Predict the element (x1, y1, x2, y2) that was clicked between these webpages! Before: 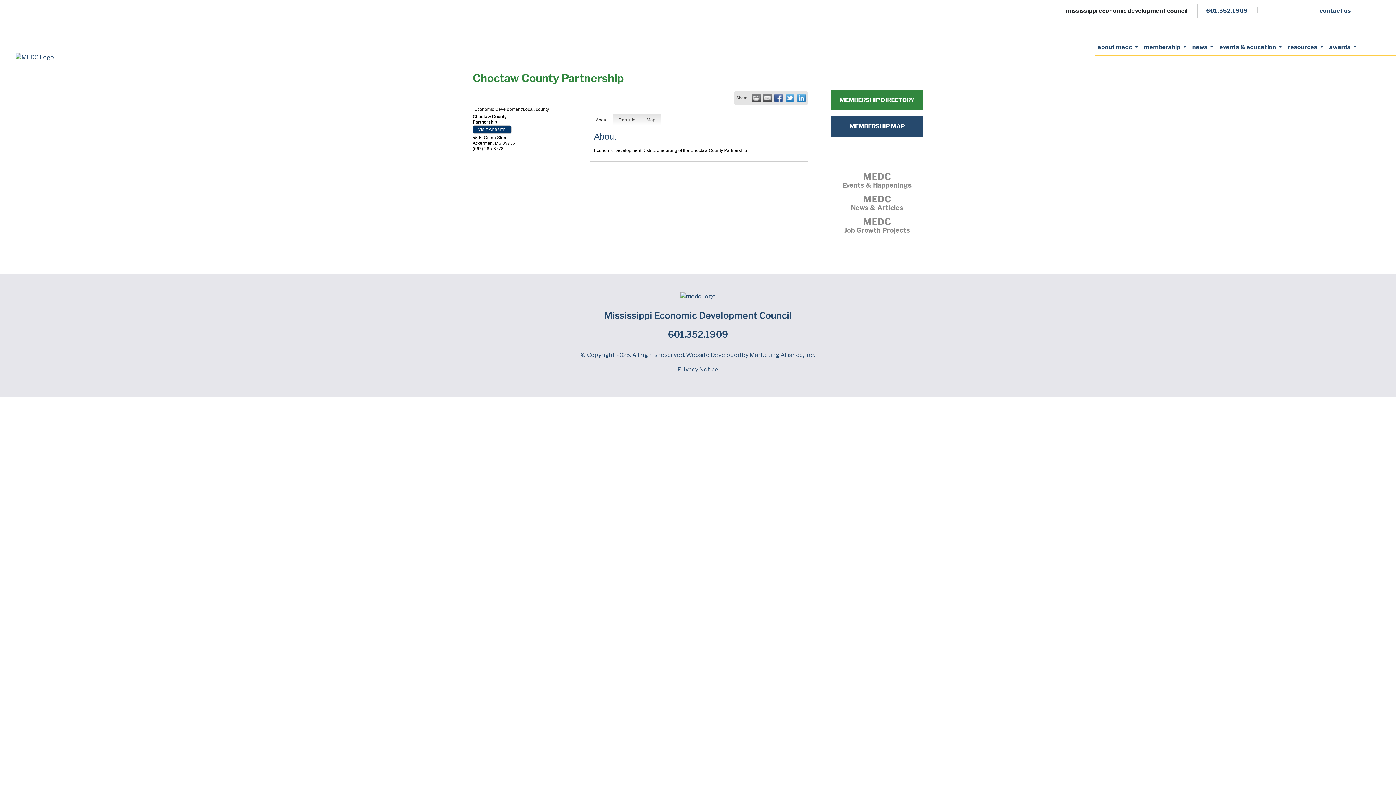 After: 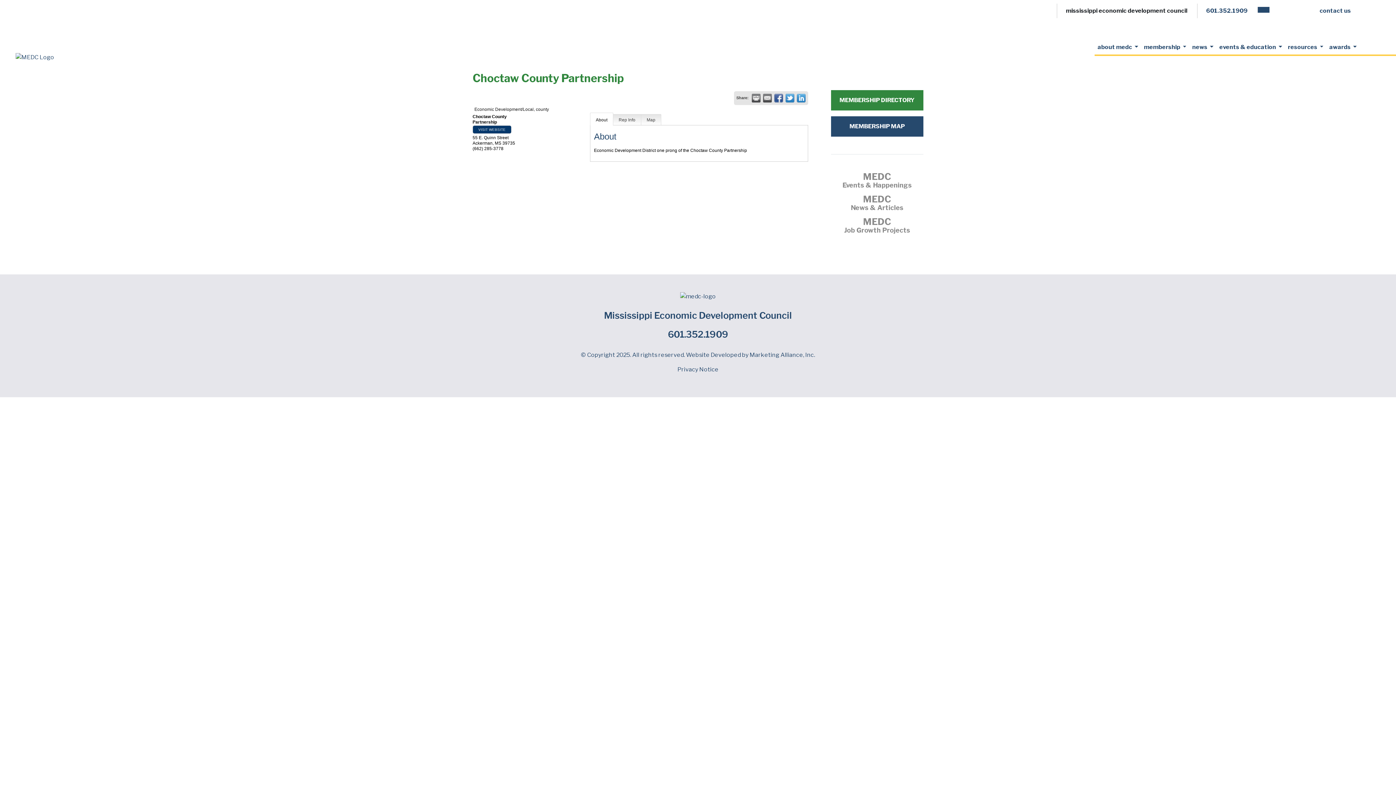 Action: label: Facebook bbox: (1257, 6, 1269, 12)